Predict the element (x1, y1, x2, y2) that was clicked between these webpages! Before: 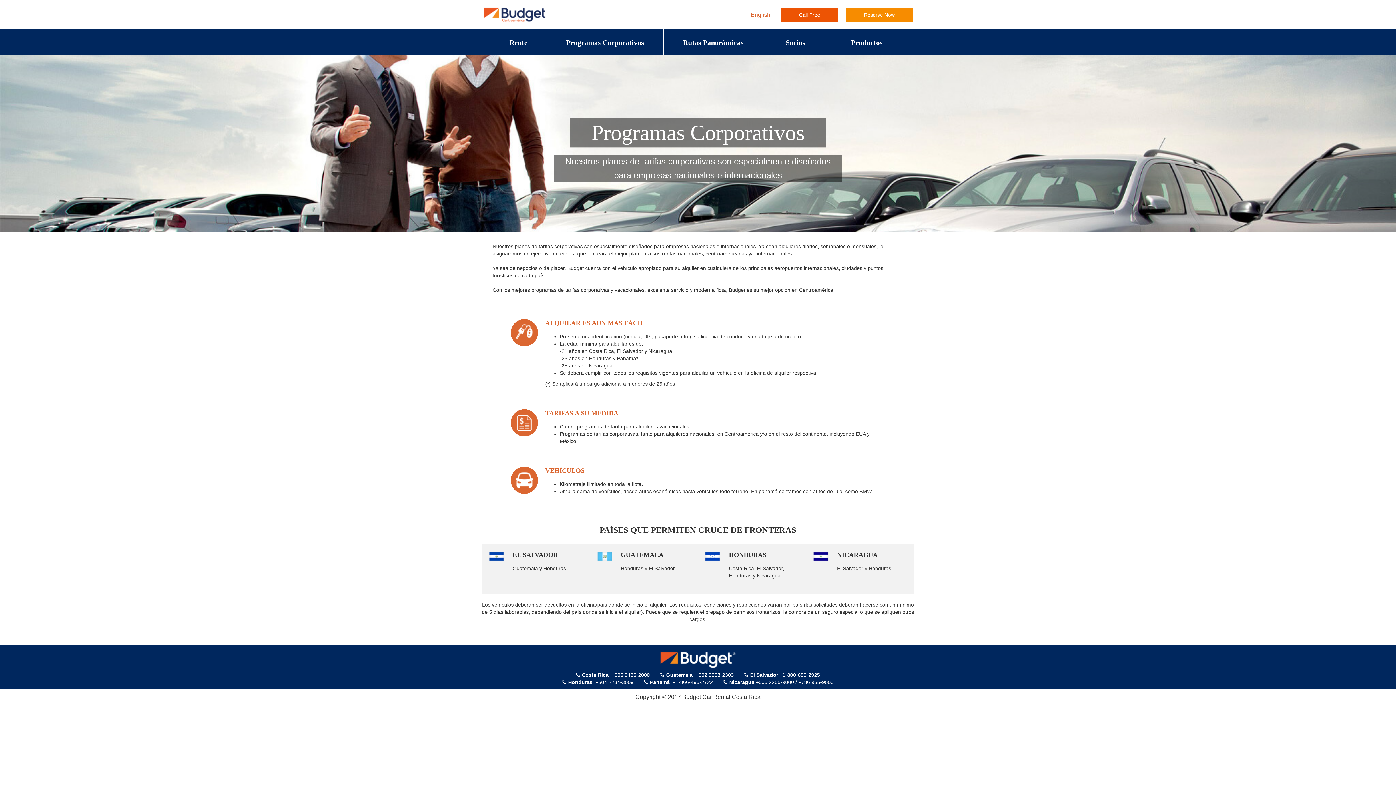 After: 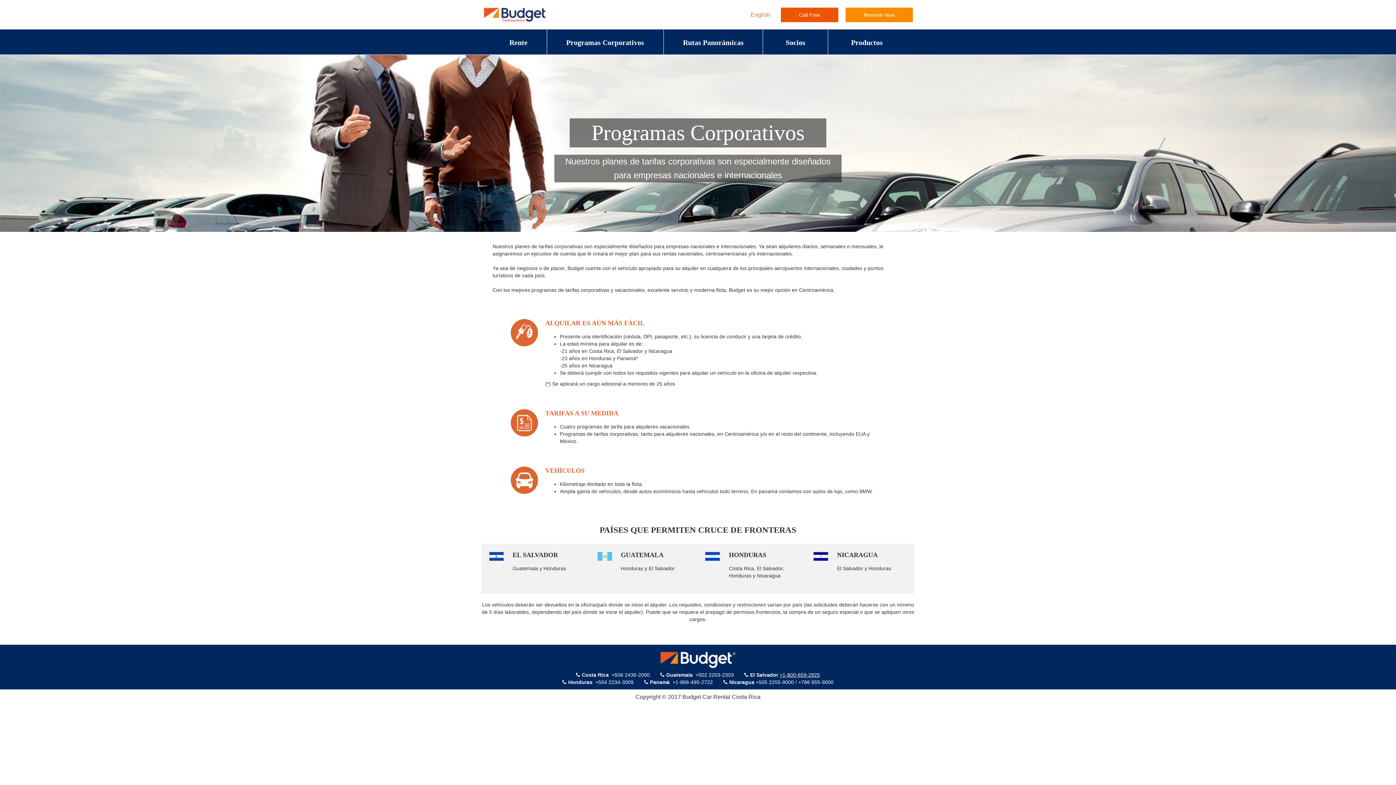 Action: bbox: (779, 672, 820, 678) label: +1-800-659-2925